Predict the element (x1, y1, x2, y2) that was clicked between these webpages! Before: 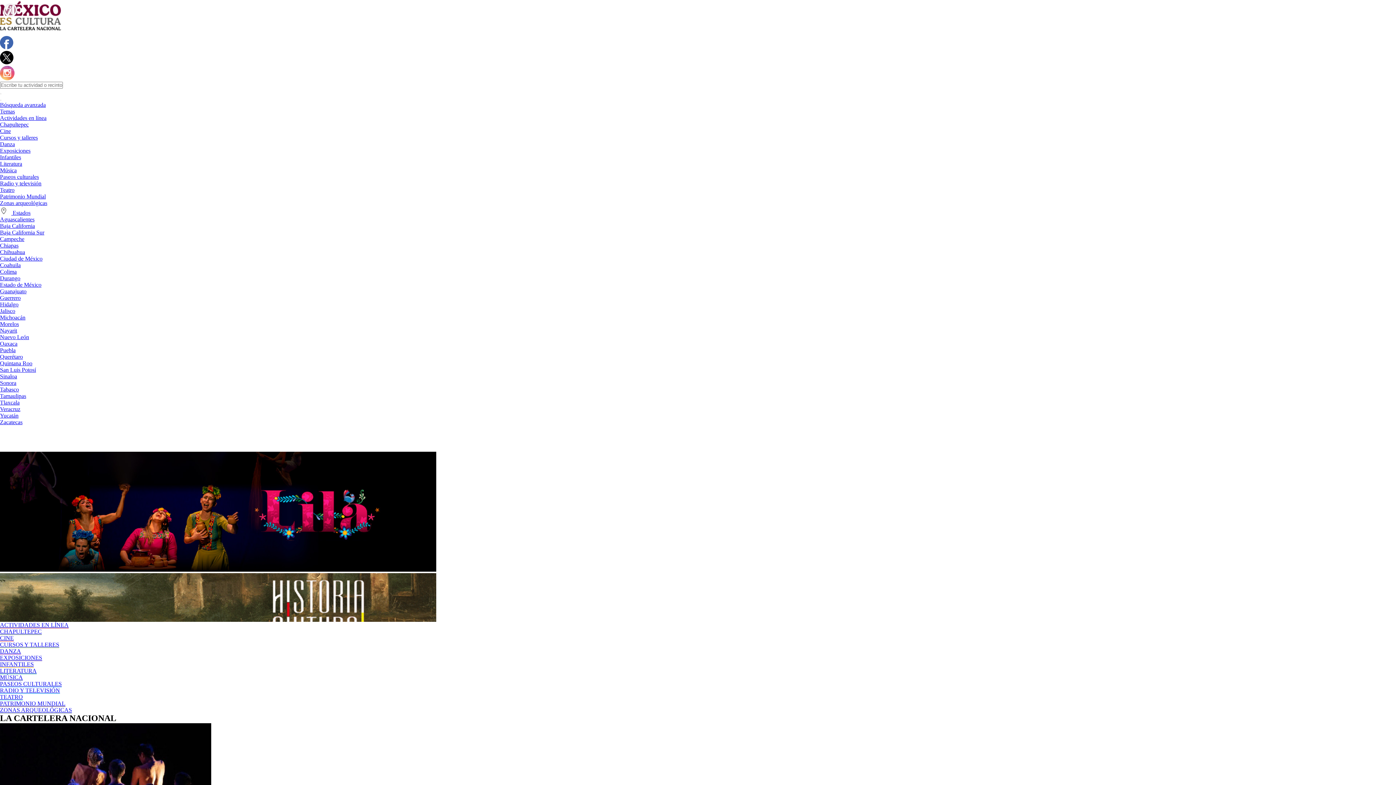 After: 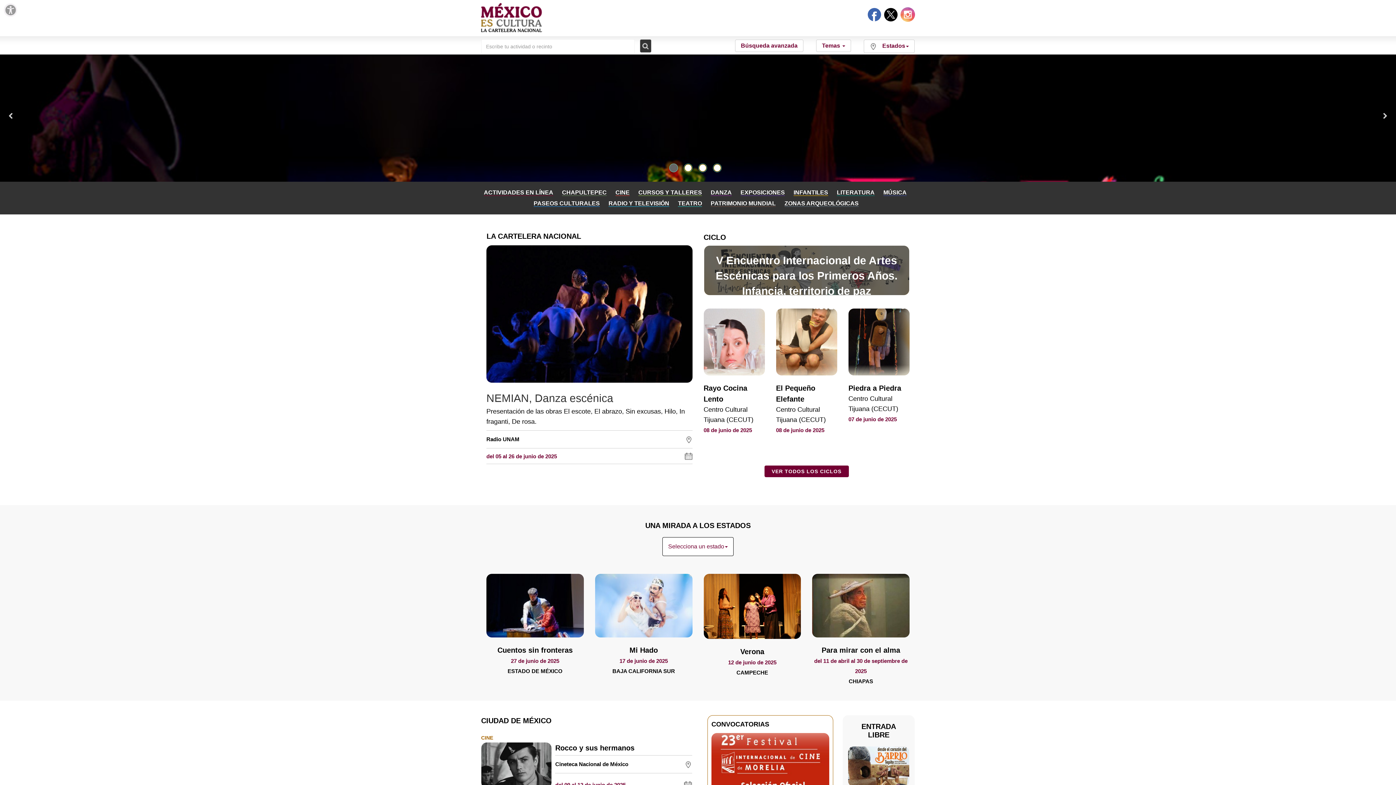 Action: bbox: (0, 29, 80, 35)